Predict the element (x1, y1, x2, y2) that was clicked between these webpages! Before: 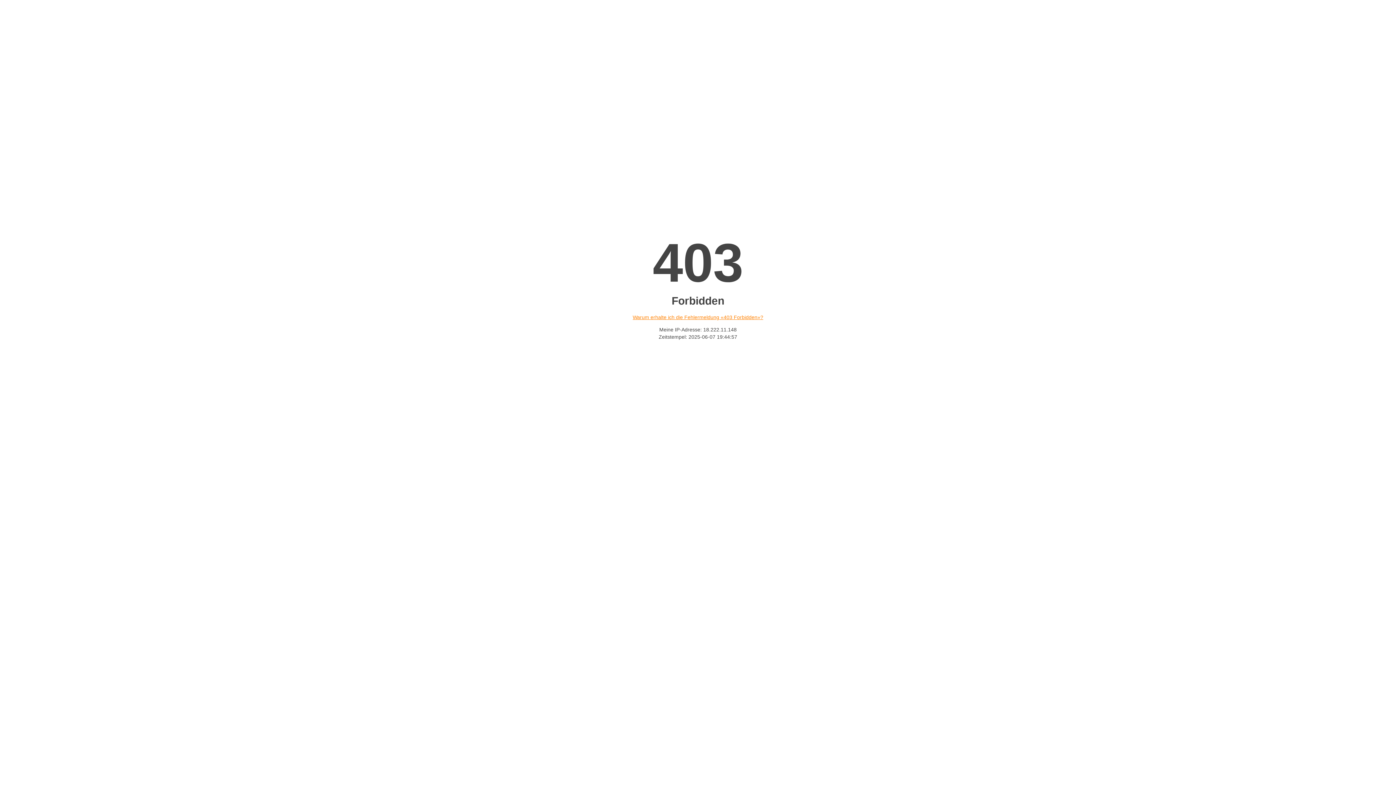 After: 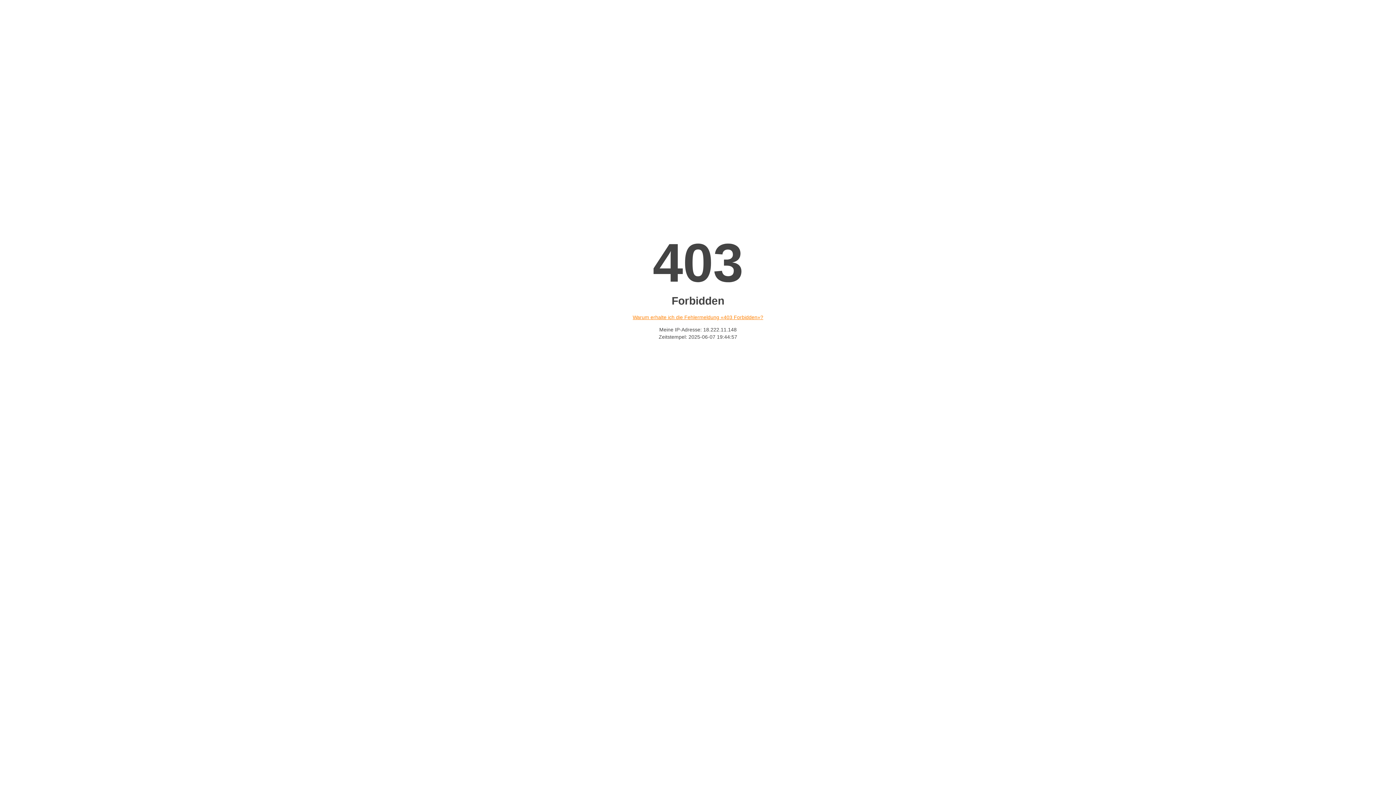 Action: label: Warum erhalte ich die Fehlermeldung «403 Forbidden»? bbox: (632, 314, 763, 320)